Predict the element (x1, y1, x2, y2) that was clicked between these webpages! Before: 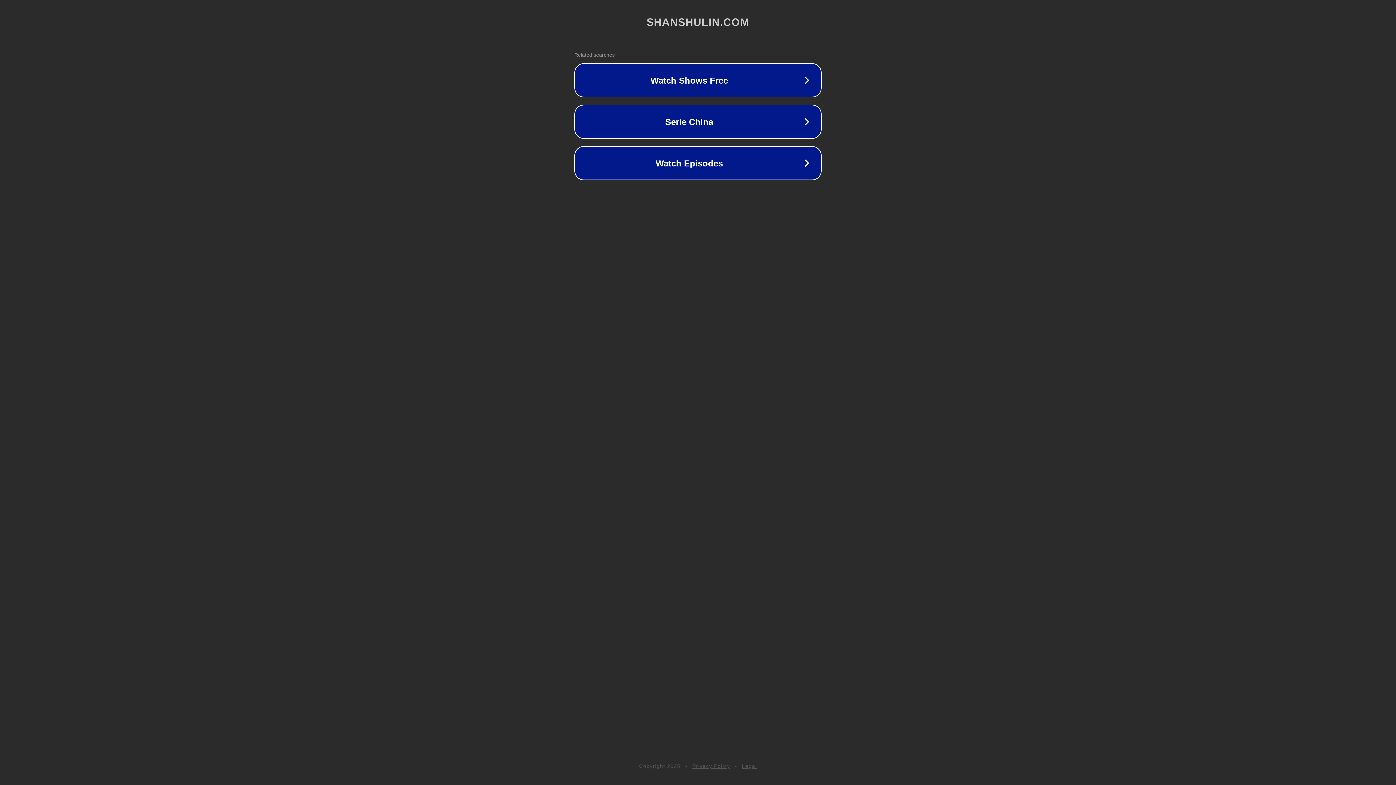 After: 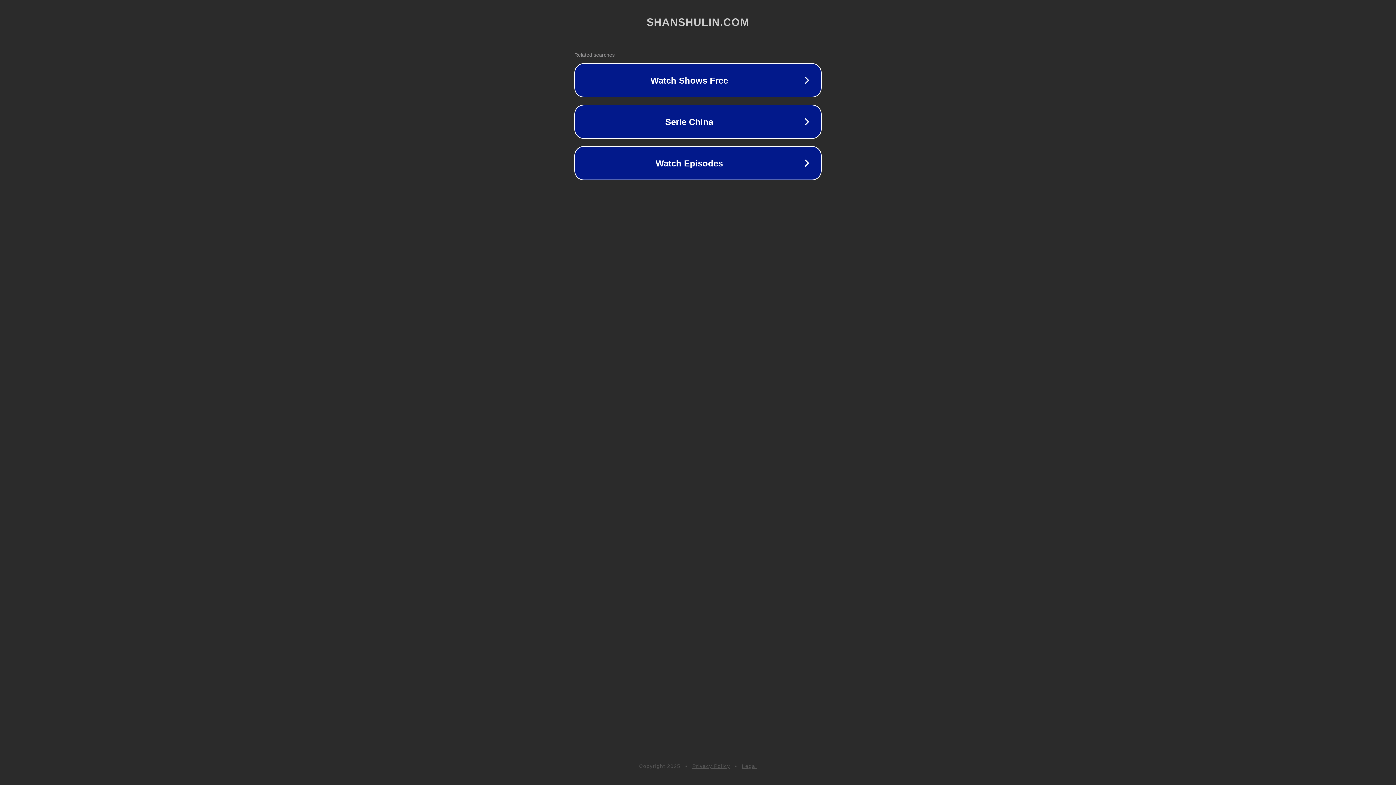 Action: bbox: (742, 763, 757, 769) label: Legal